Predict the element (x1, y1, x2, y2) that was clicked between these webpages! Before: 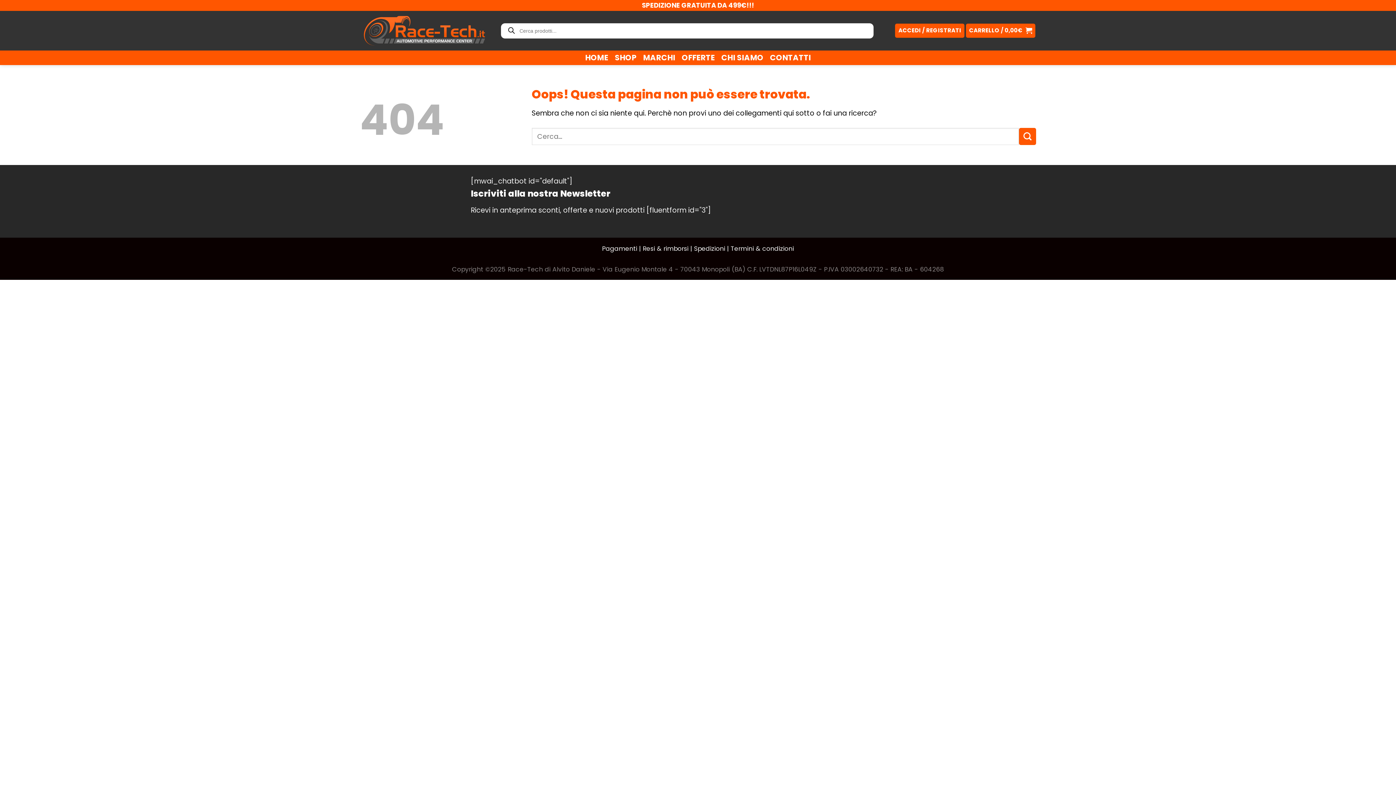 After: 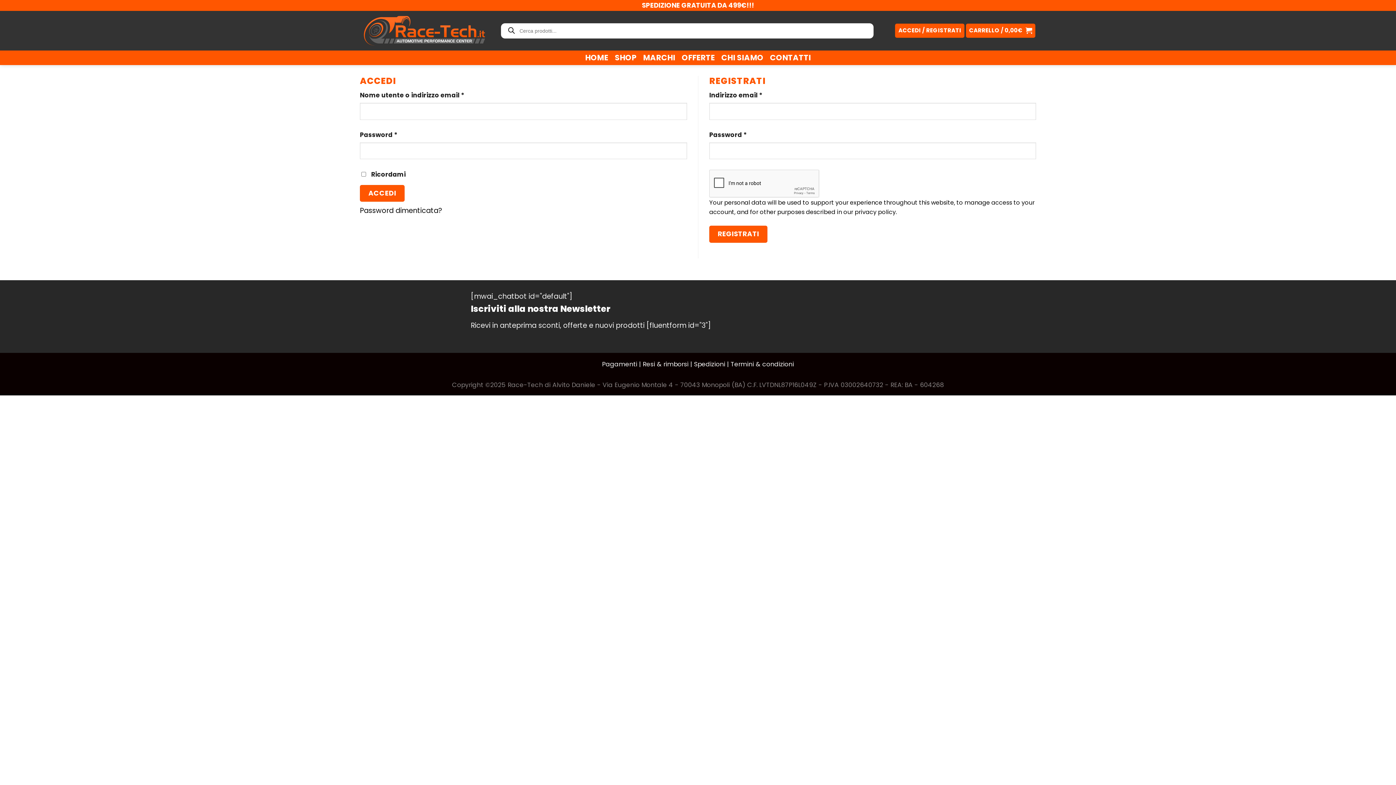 Action: bbox: (895, 23, 964, 37) label: ACCEDI / REGISTRATI